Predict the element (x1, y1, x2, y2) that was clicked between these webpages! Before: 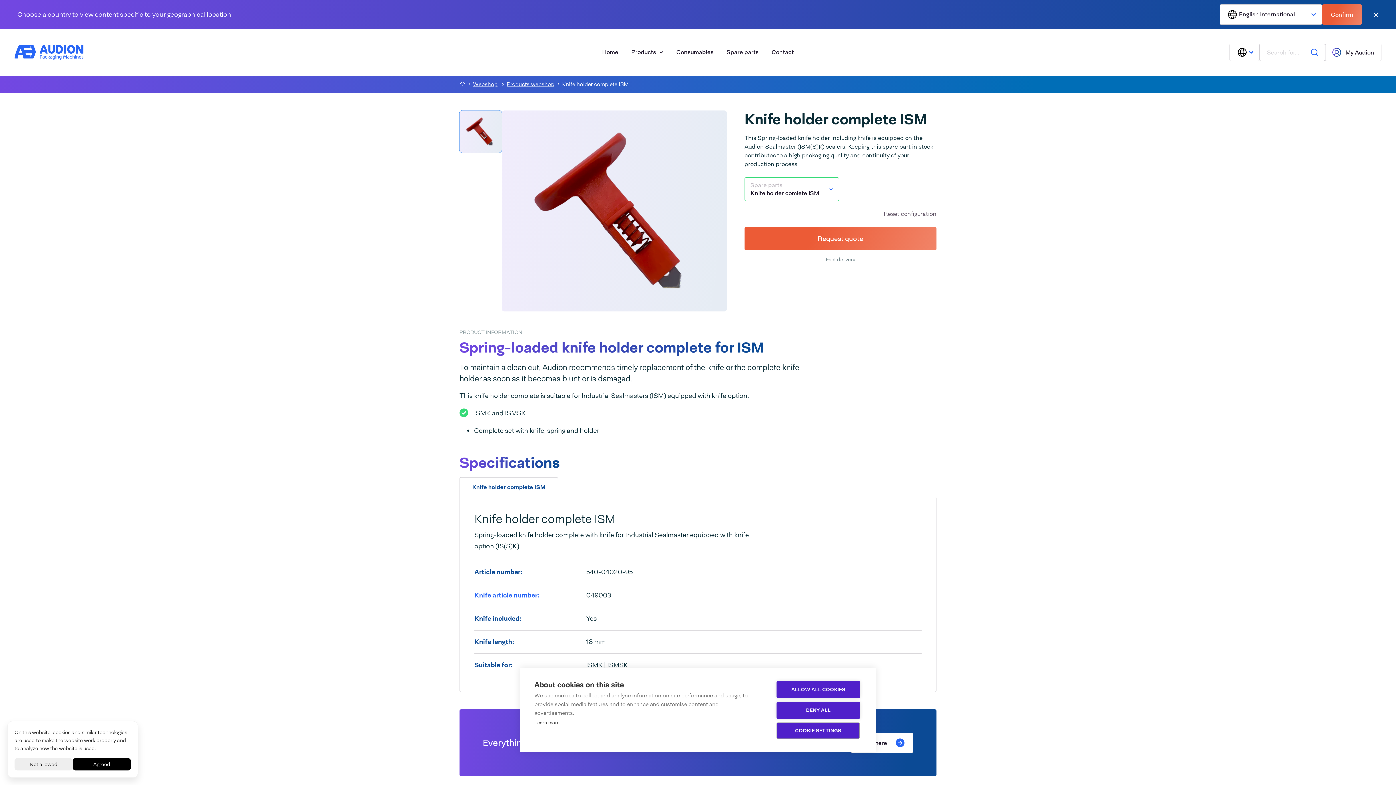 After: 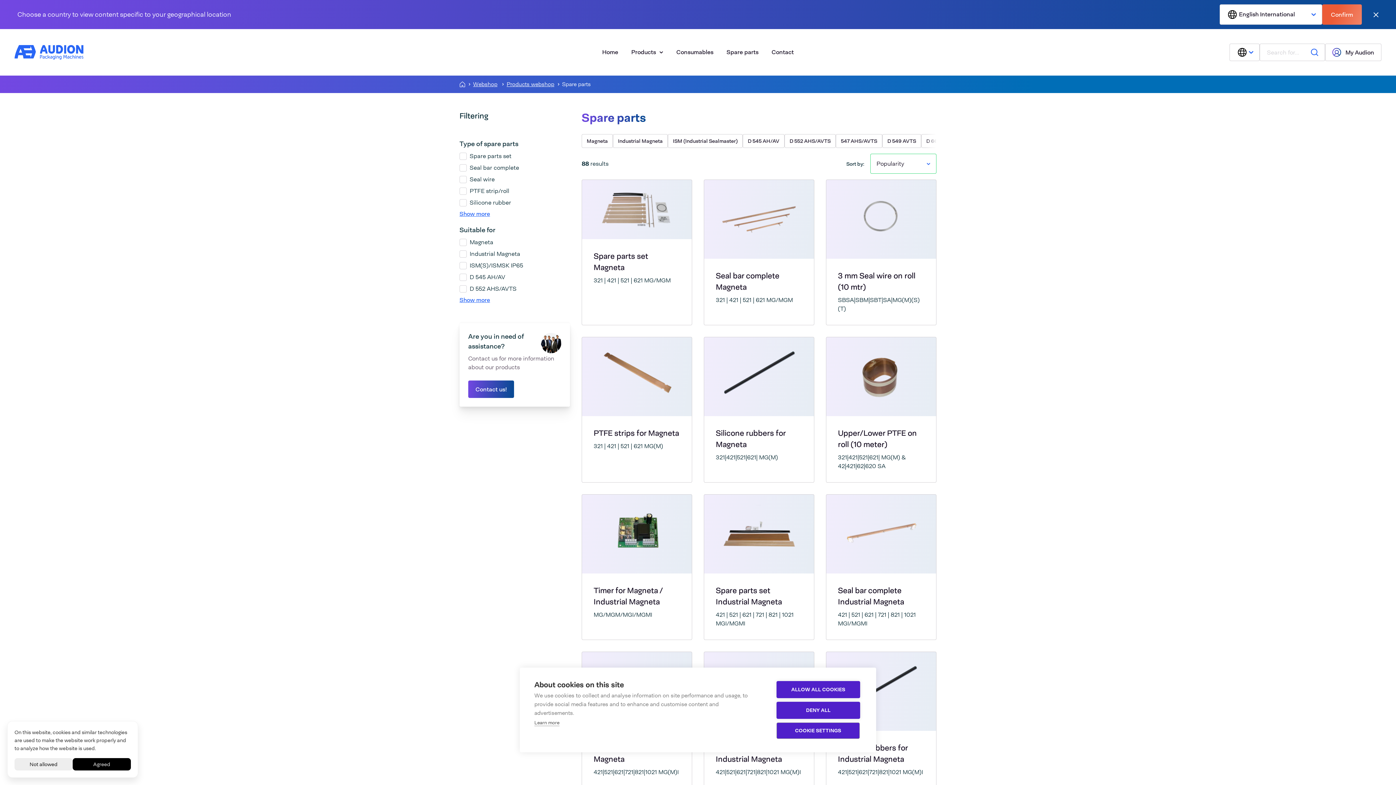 Action: label: Spare parts bbox: (720, 29, 765, 75)